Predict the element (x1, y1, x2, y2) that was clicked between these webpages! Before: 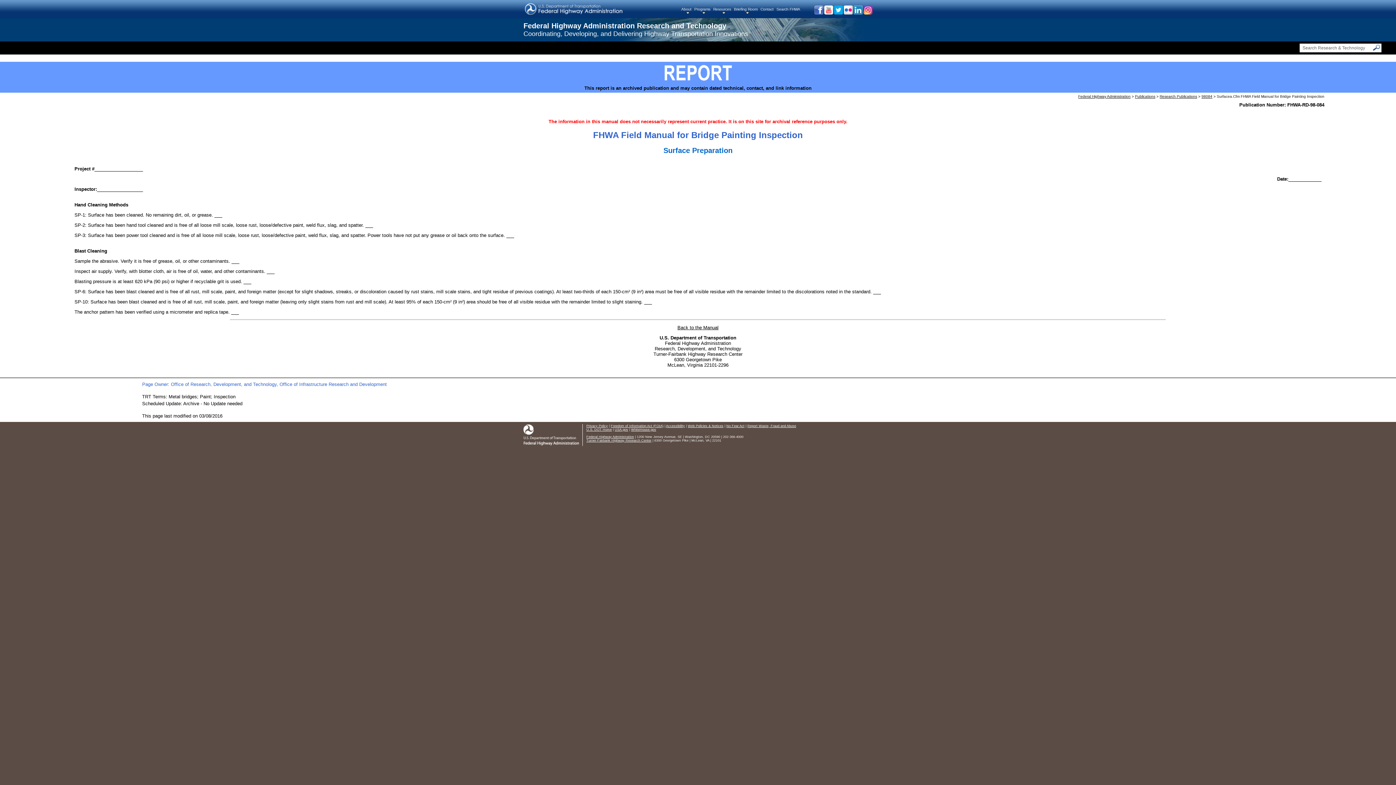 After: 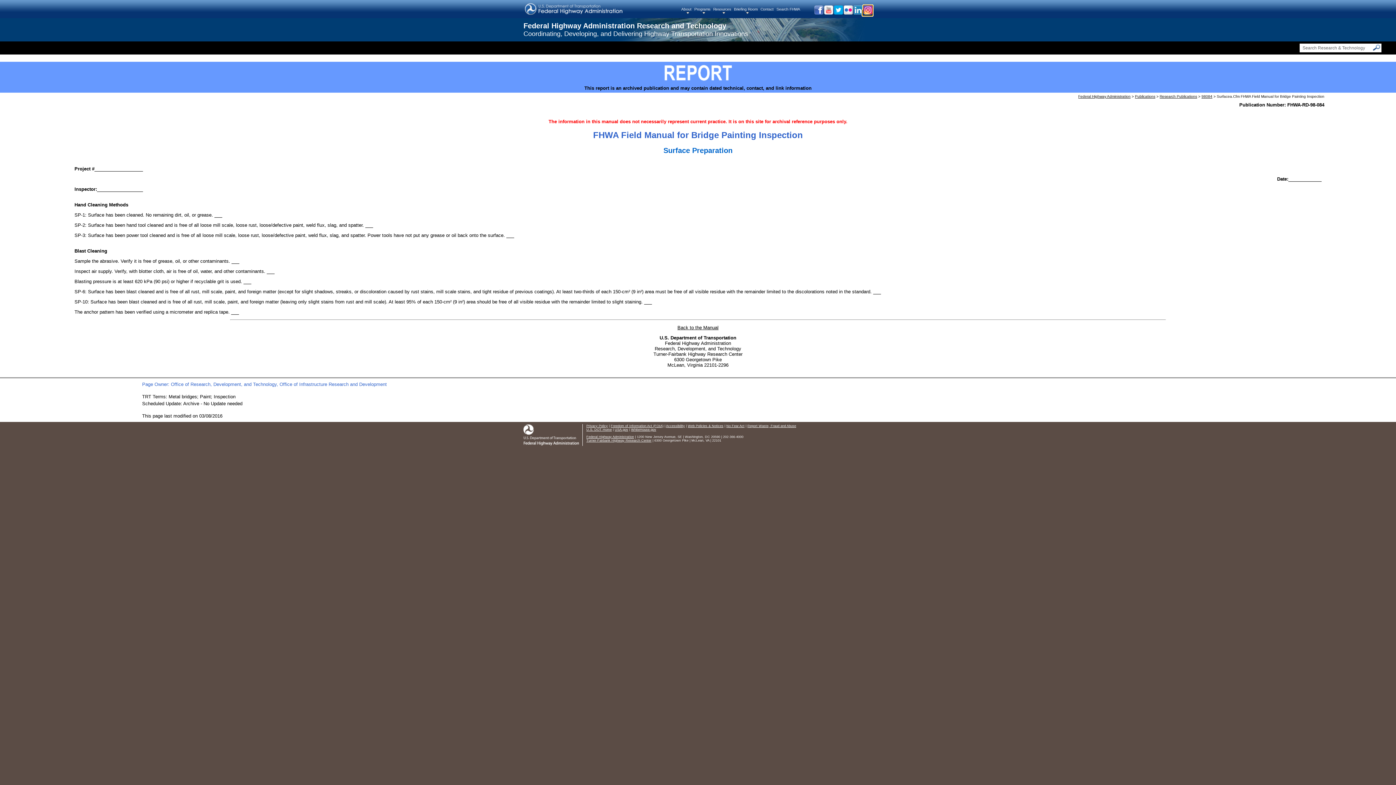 Action: bbox: (862, 10, 872, 15)